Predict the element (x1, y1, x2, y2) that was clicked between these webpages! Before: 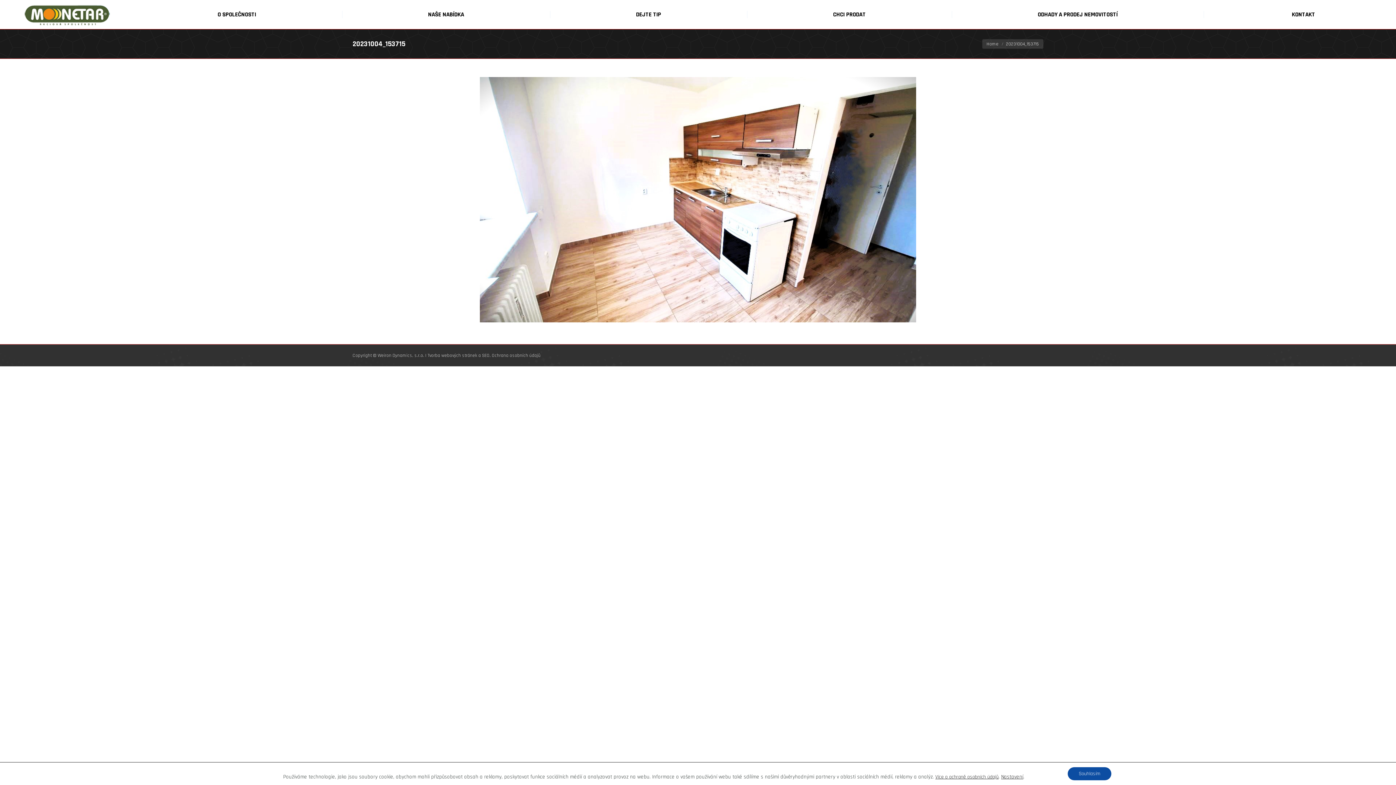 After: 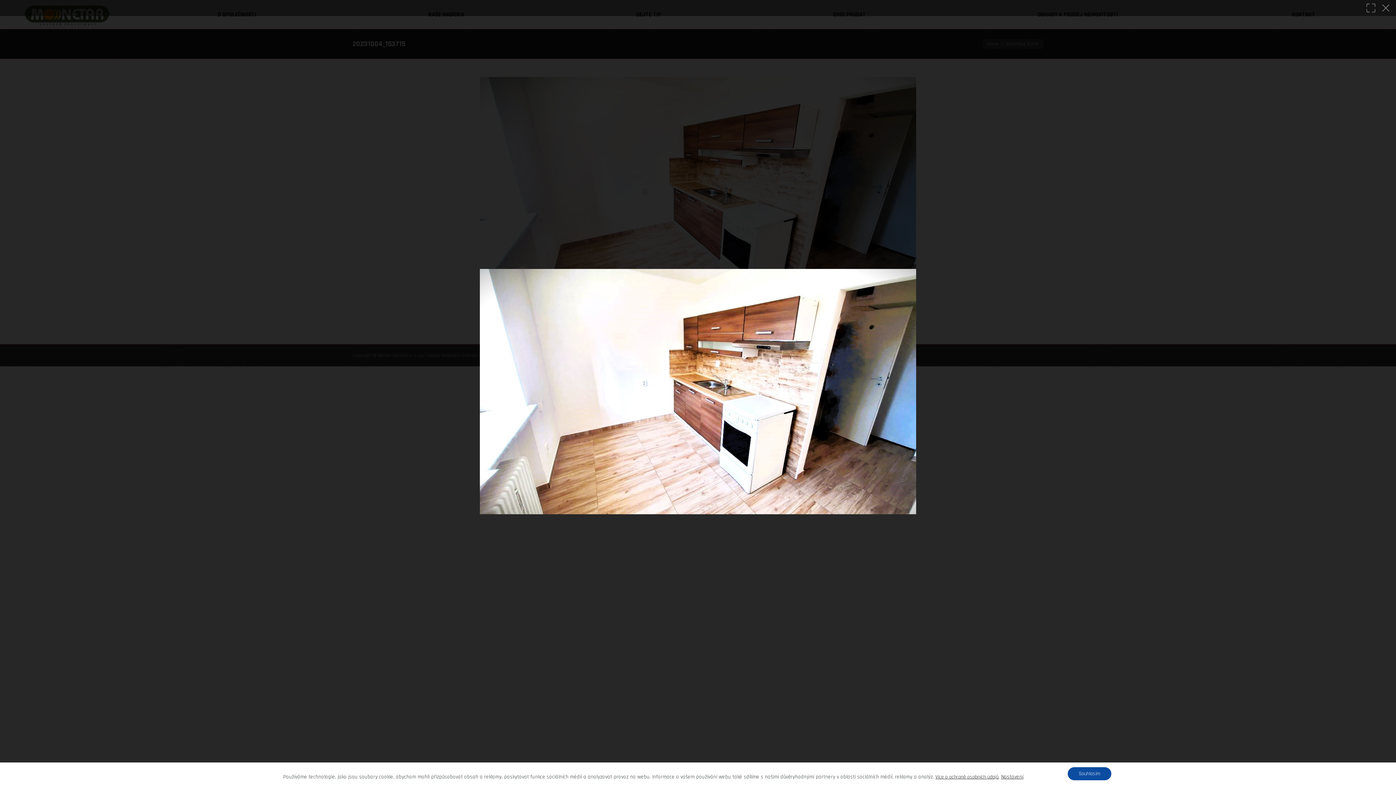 Action: bbox: (480, 77, 916, 322)